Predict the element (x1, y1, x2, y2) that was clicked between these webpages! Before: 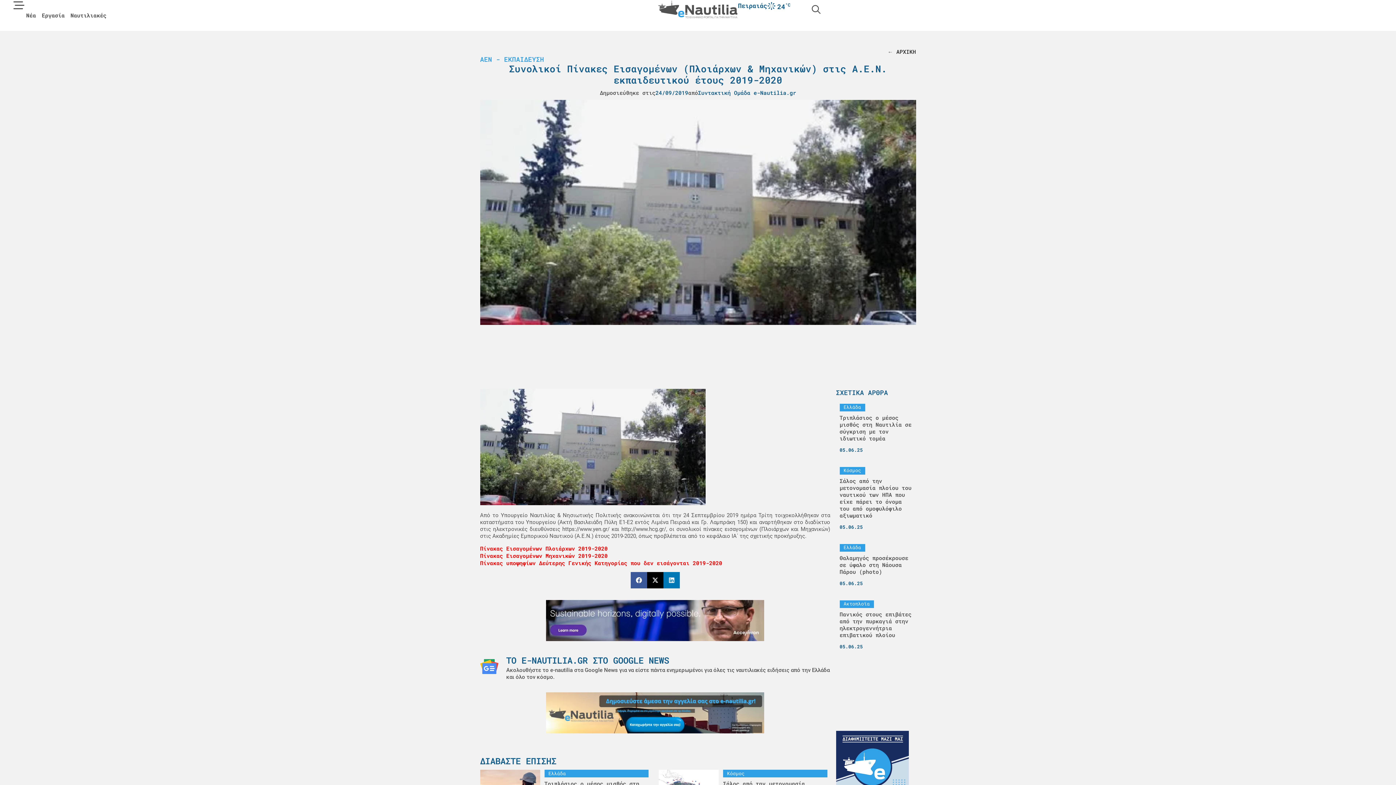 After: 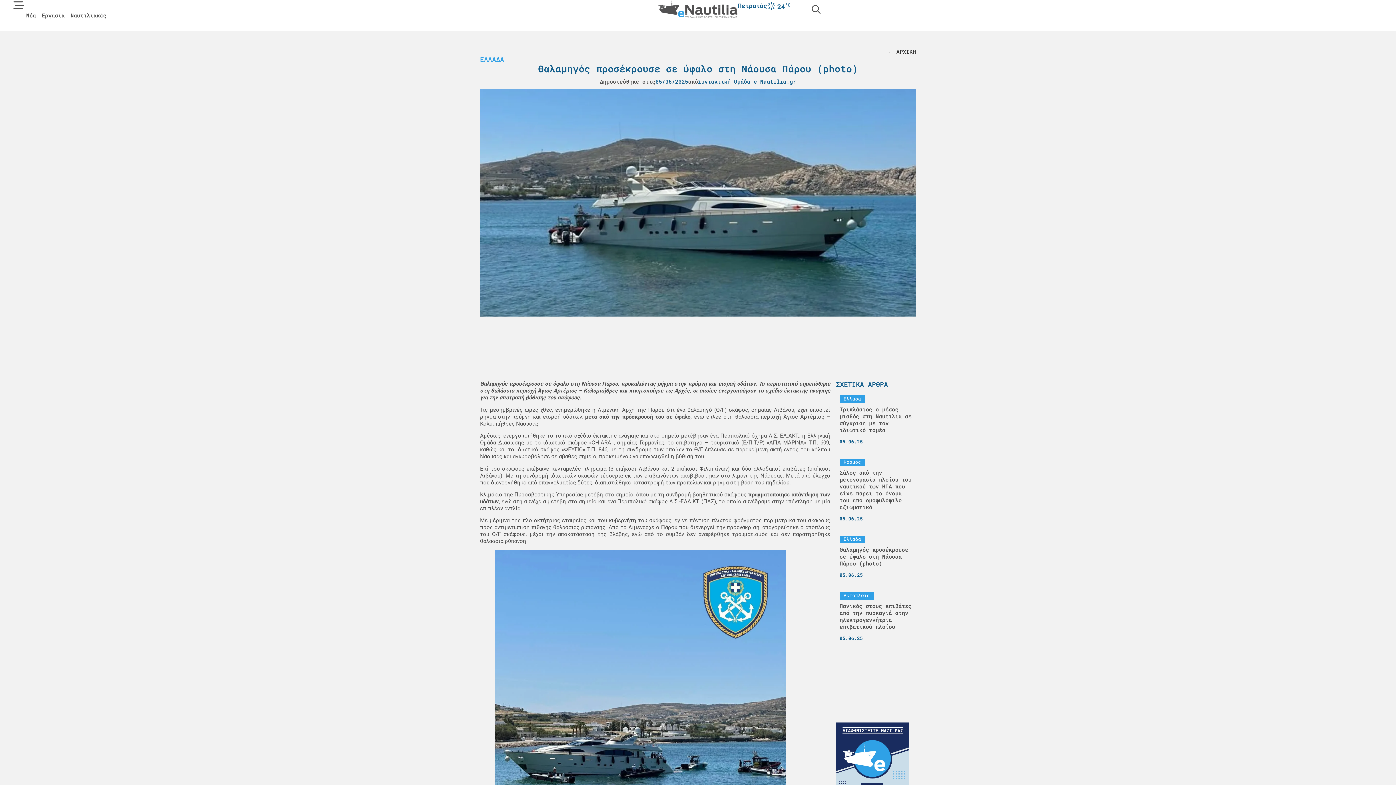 Action: label: Ελλάδα
Θαλαμηγός προσέκρουσε σε ύφαλο στη Νάουσα Πάρου (photo)
05.06.25 bbox: (836, 540, 916, 589)